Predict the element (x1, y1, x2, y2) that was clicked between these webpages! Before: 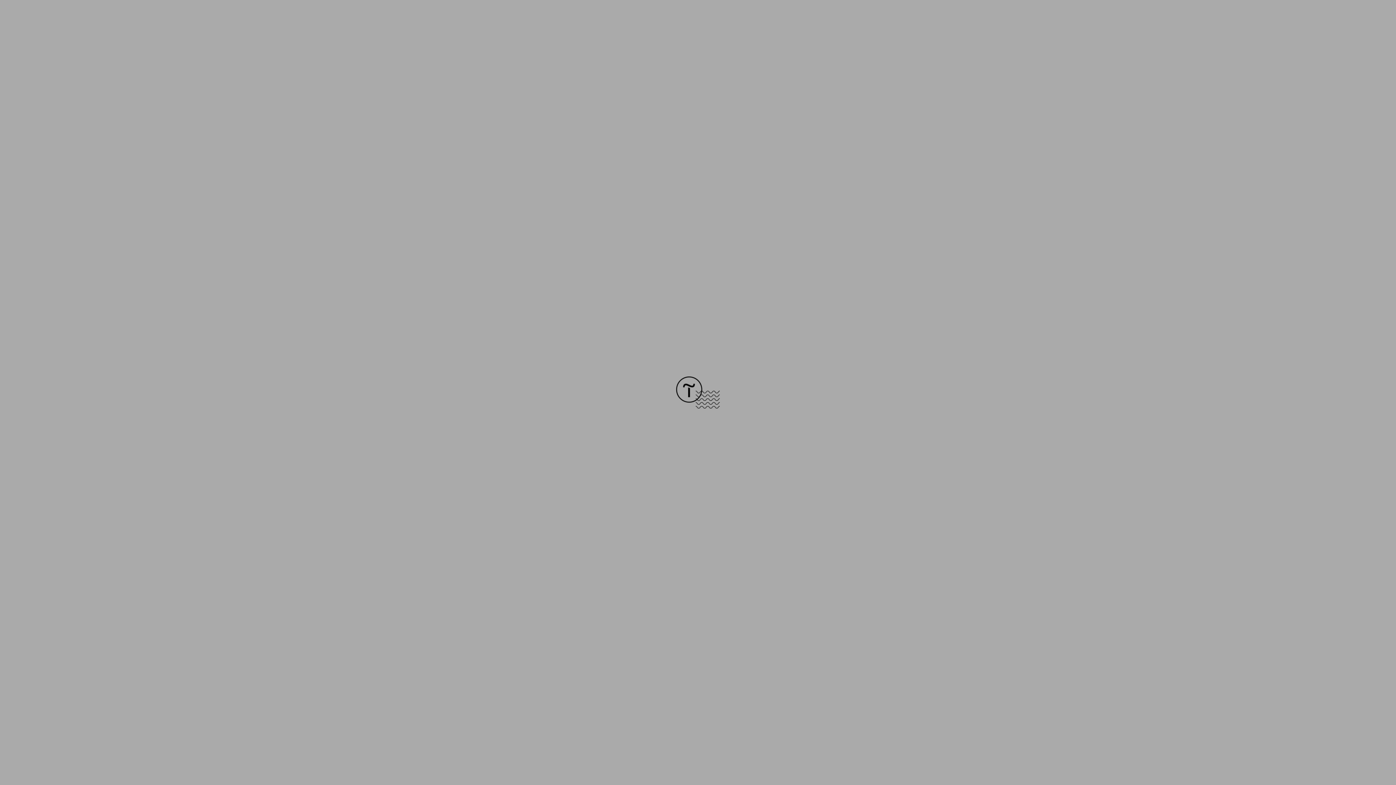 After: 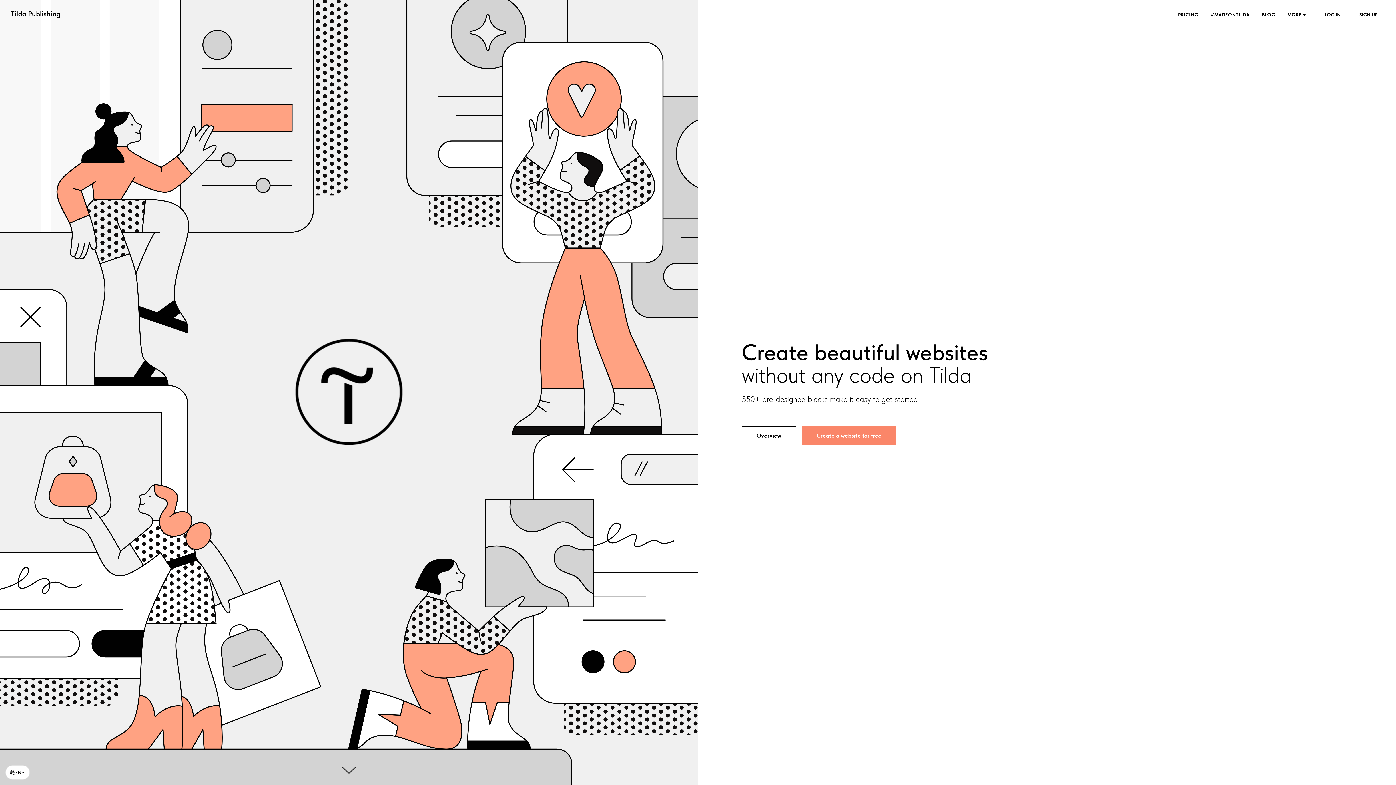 Action: bbox: (676, 403, 720, 409)